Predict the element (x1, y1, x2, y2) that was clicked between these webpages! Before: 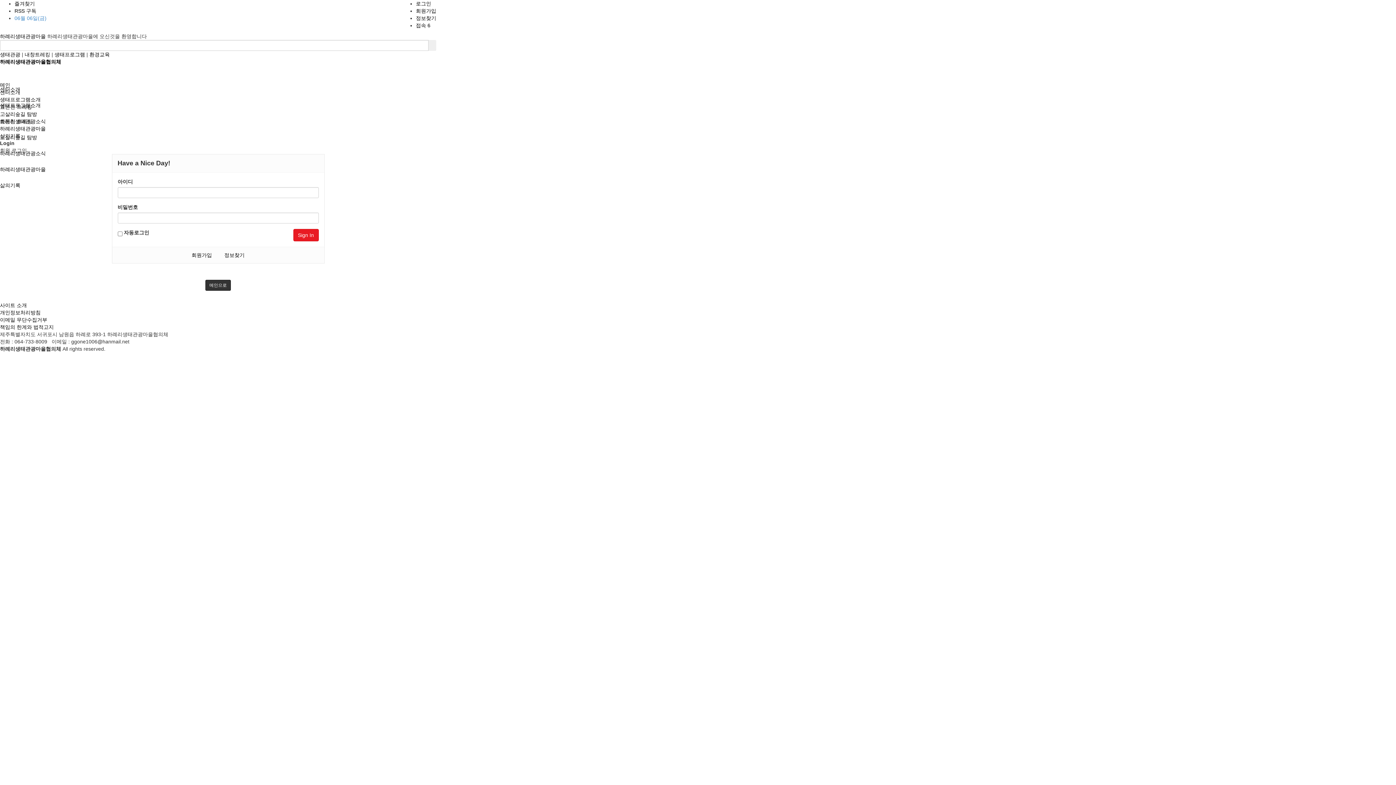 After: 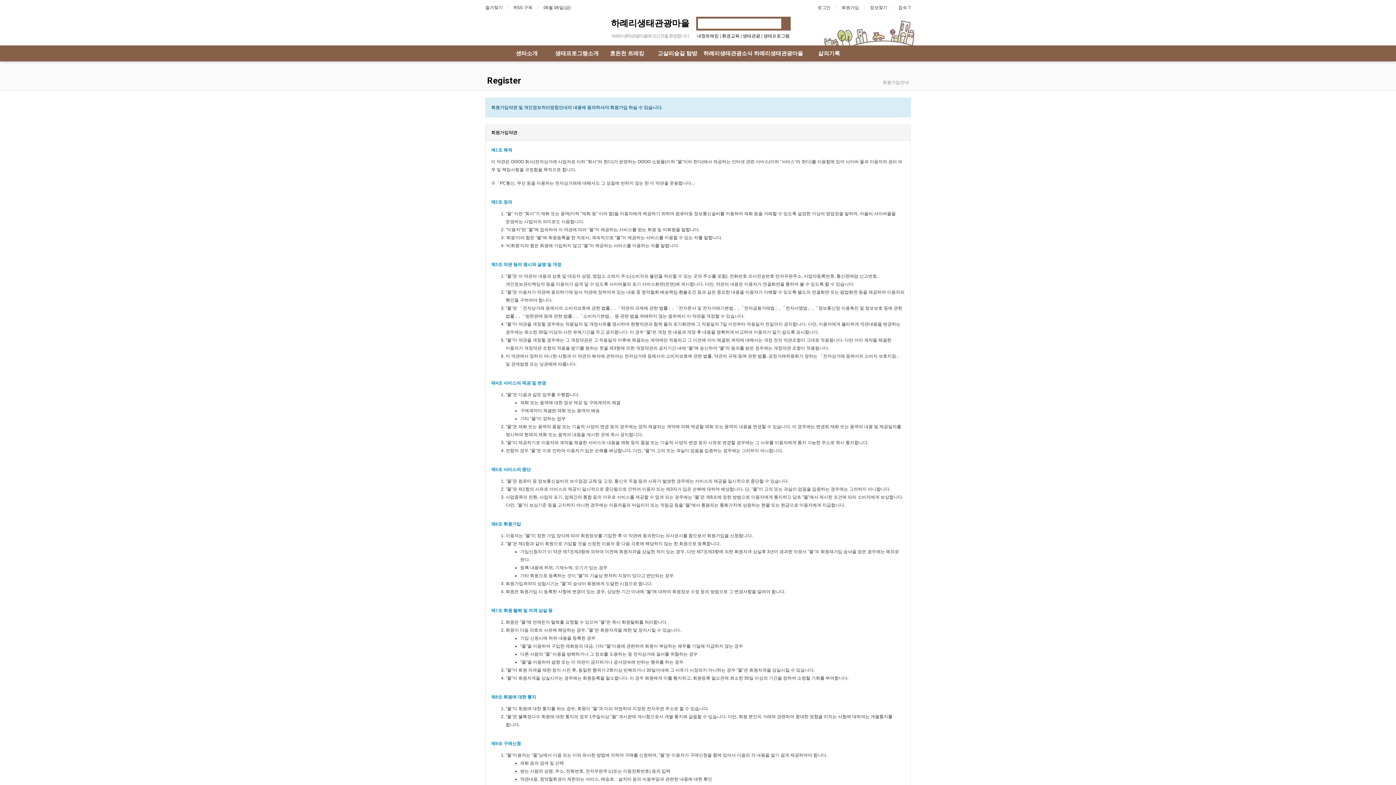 Action: label: 회원가입 bbox: (416, 8, 436, 13)